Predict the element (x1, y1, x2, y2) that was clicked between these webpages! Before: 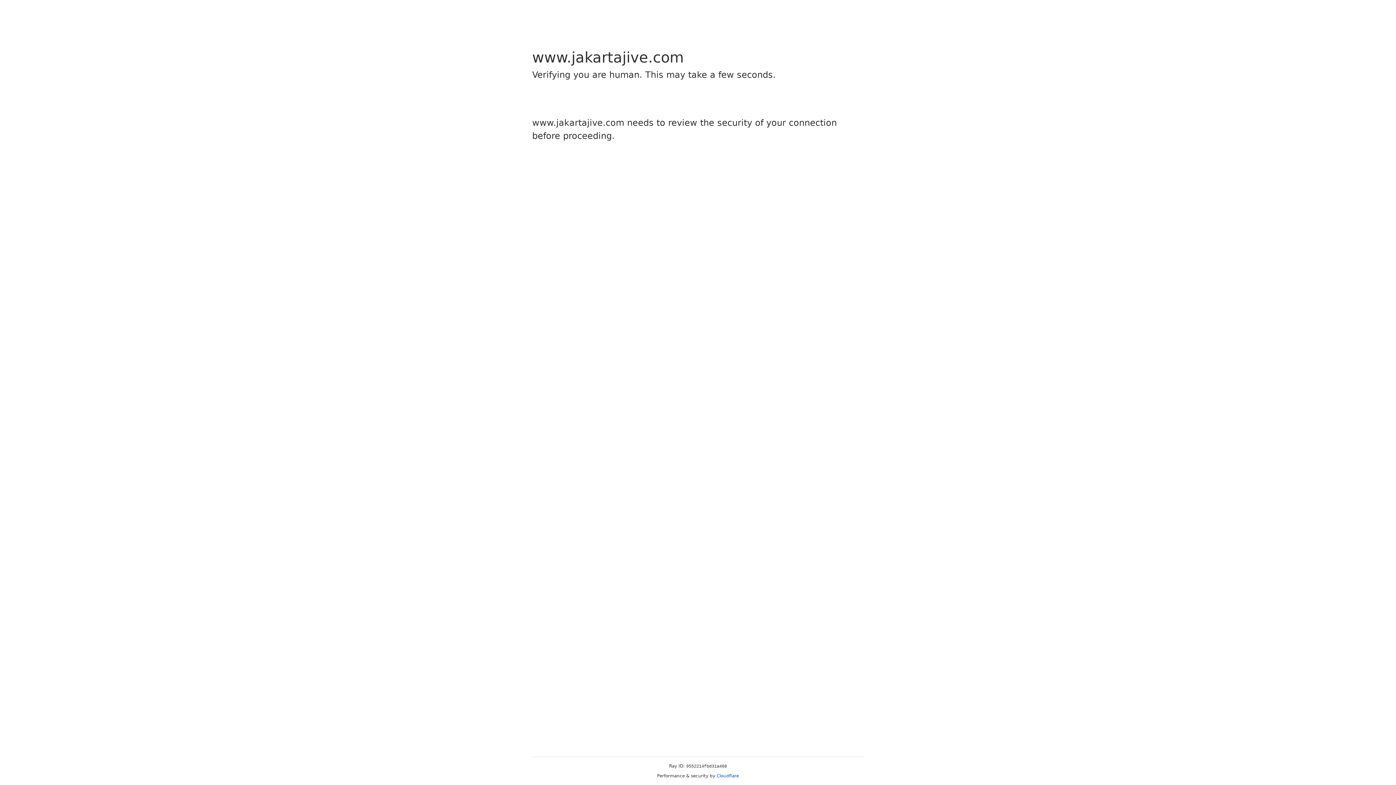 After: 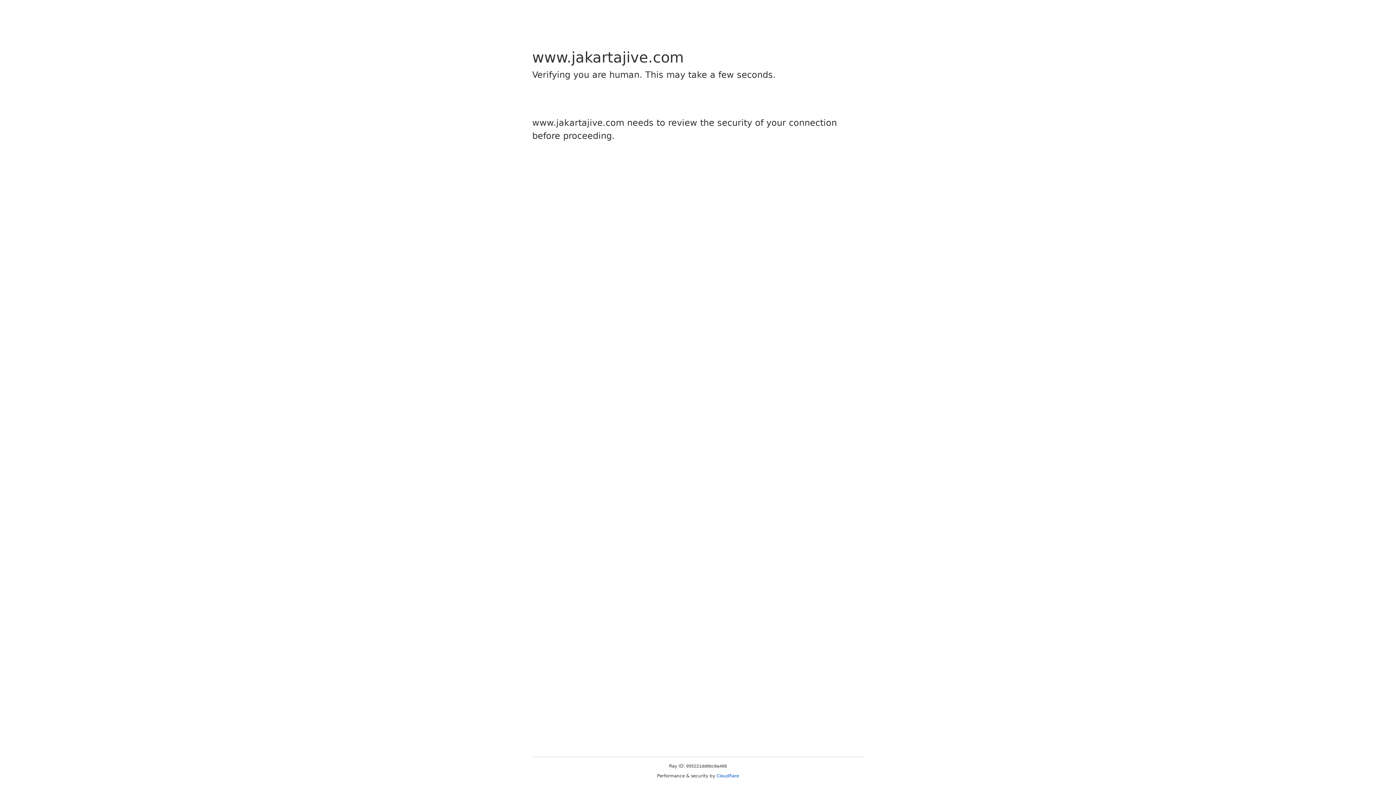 Action: bbox: (716, 773, 739, 778) label: Cloudflare